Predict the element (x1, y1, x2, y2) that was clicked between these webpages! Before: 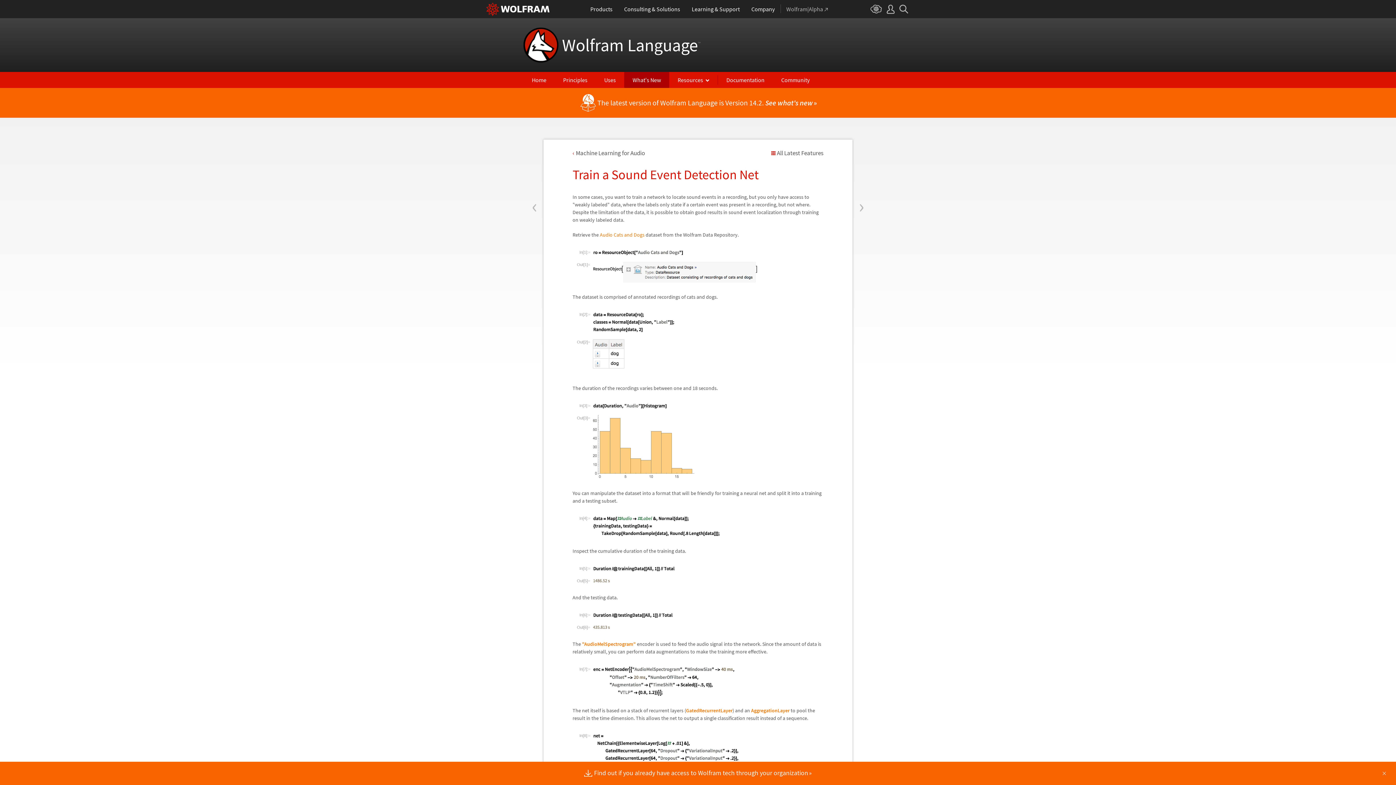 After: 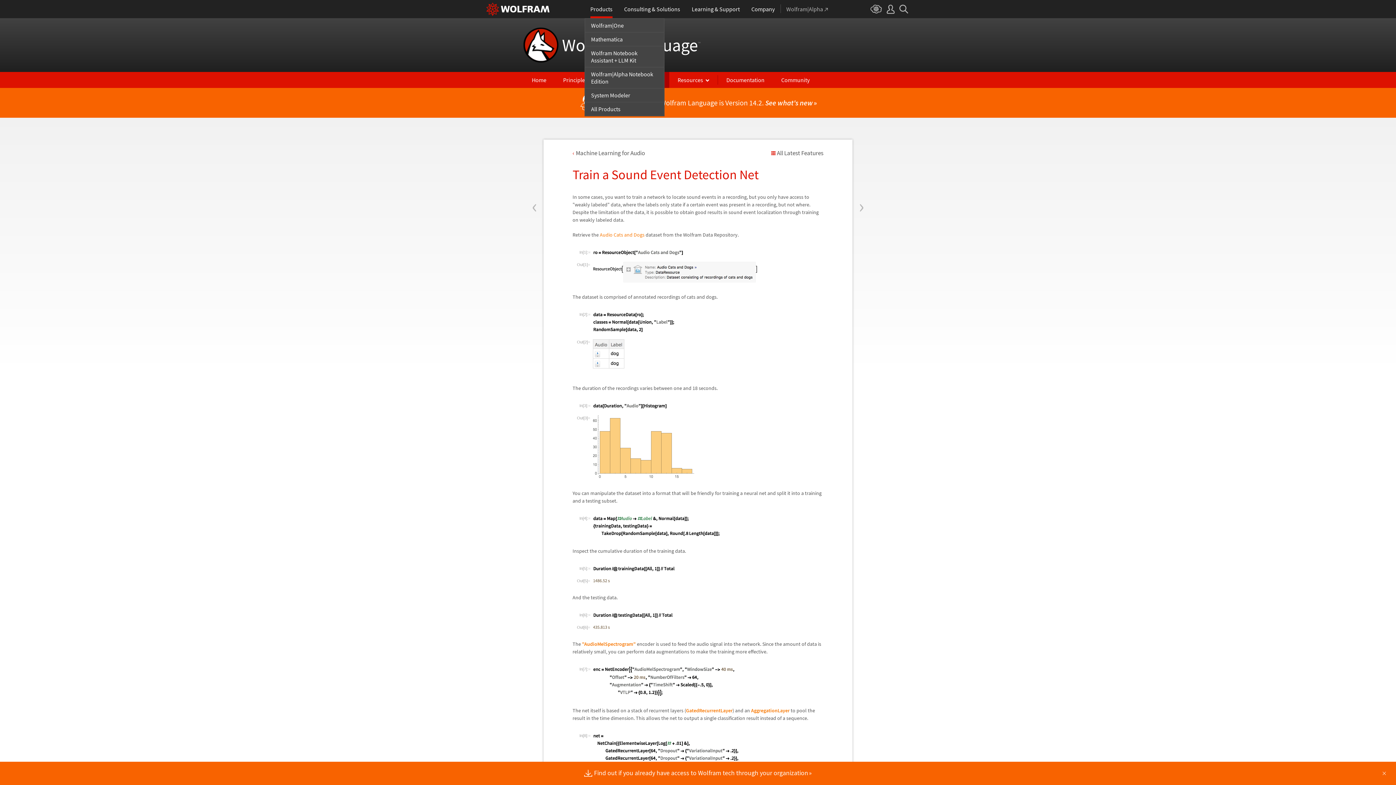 Action: label: Products bbox: (590, 0, 612, 18)